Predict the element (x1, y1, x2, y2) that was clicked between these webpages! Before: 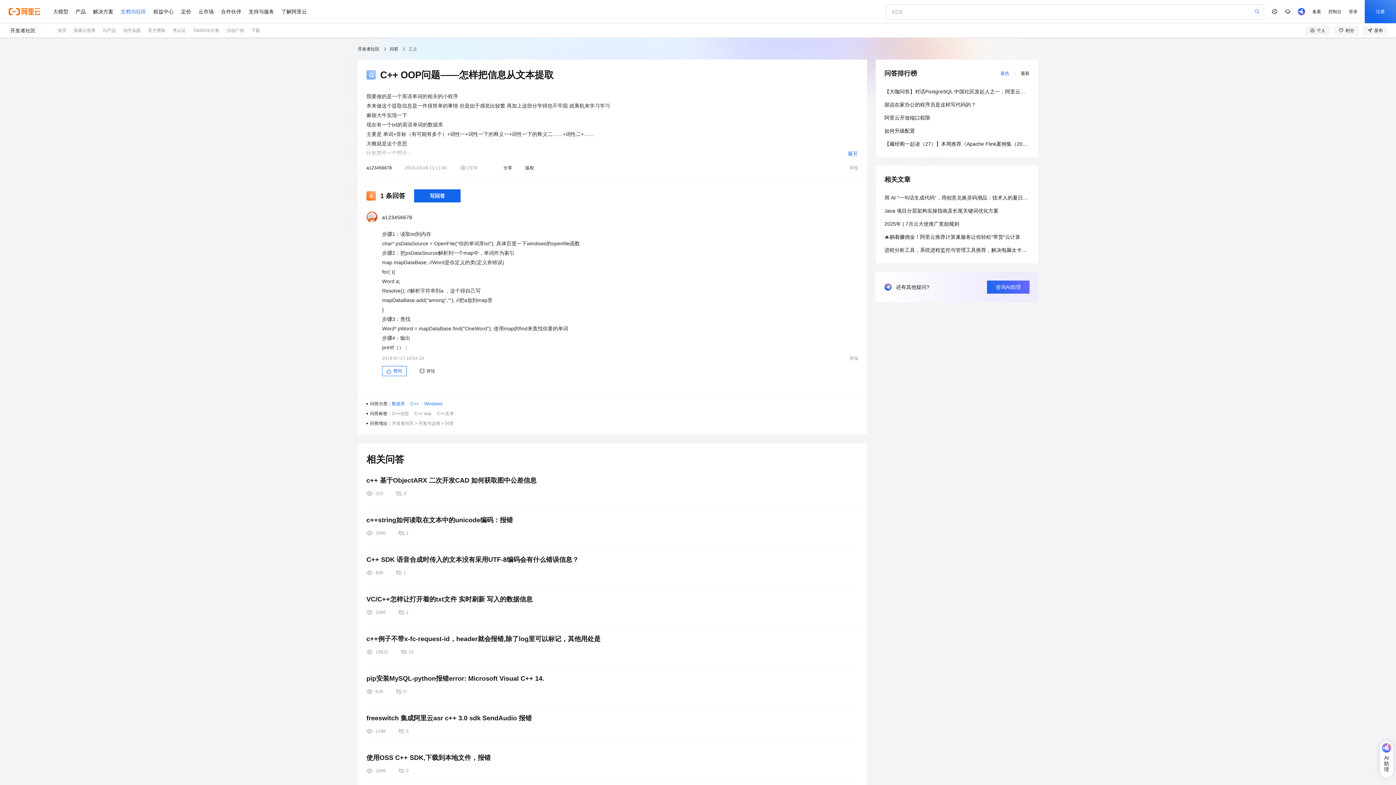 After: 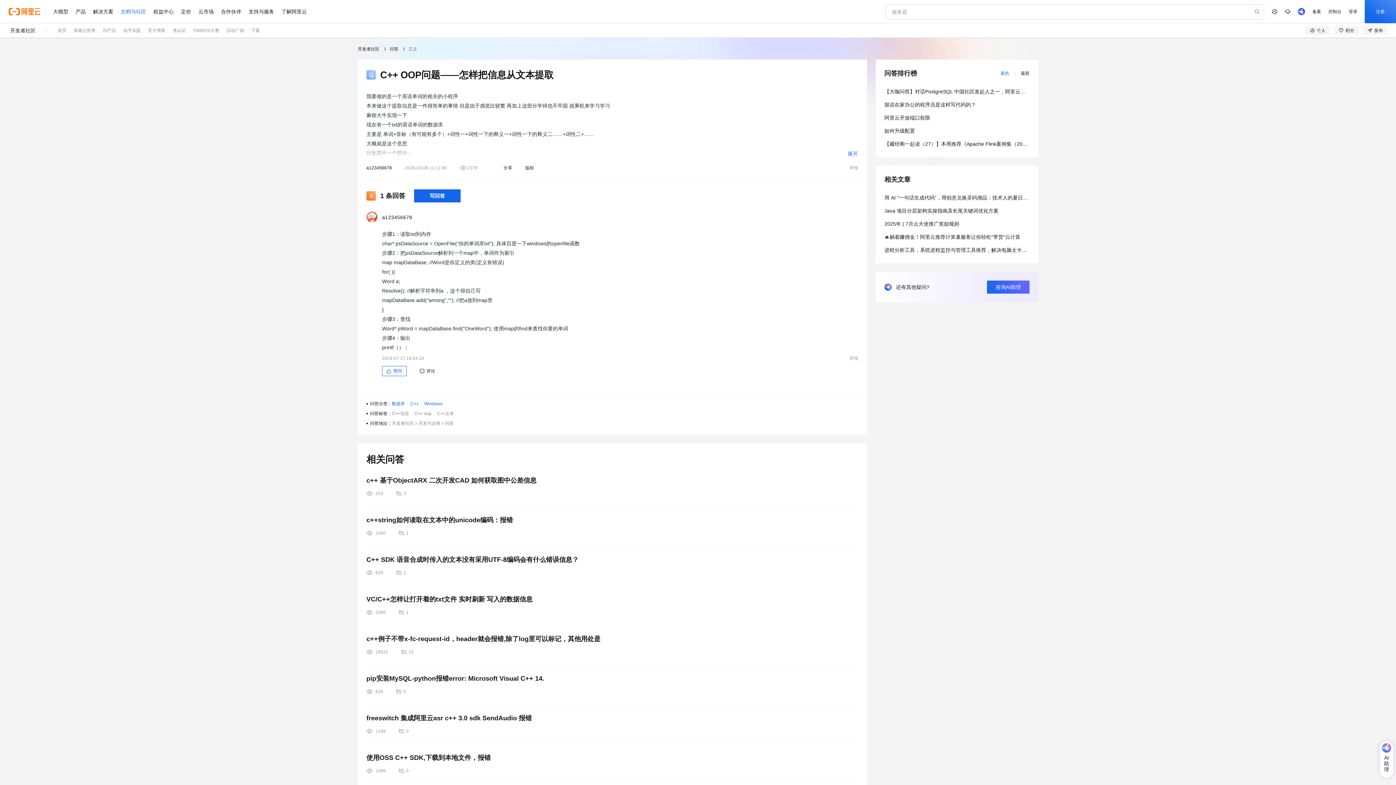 Action: bbox: (414, 411, 431, 416) label: C++ oop